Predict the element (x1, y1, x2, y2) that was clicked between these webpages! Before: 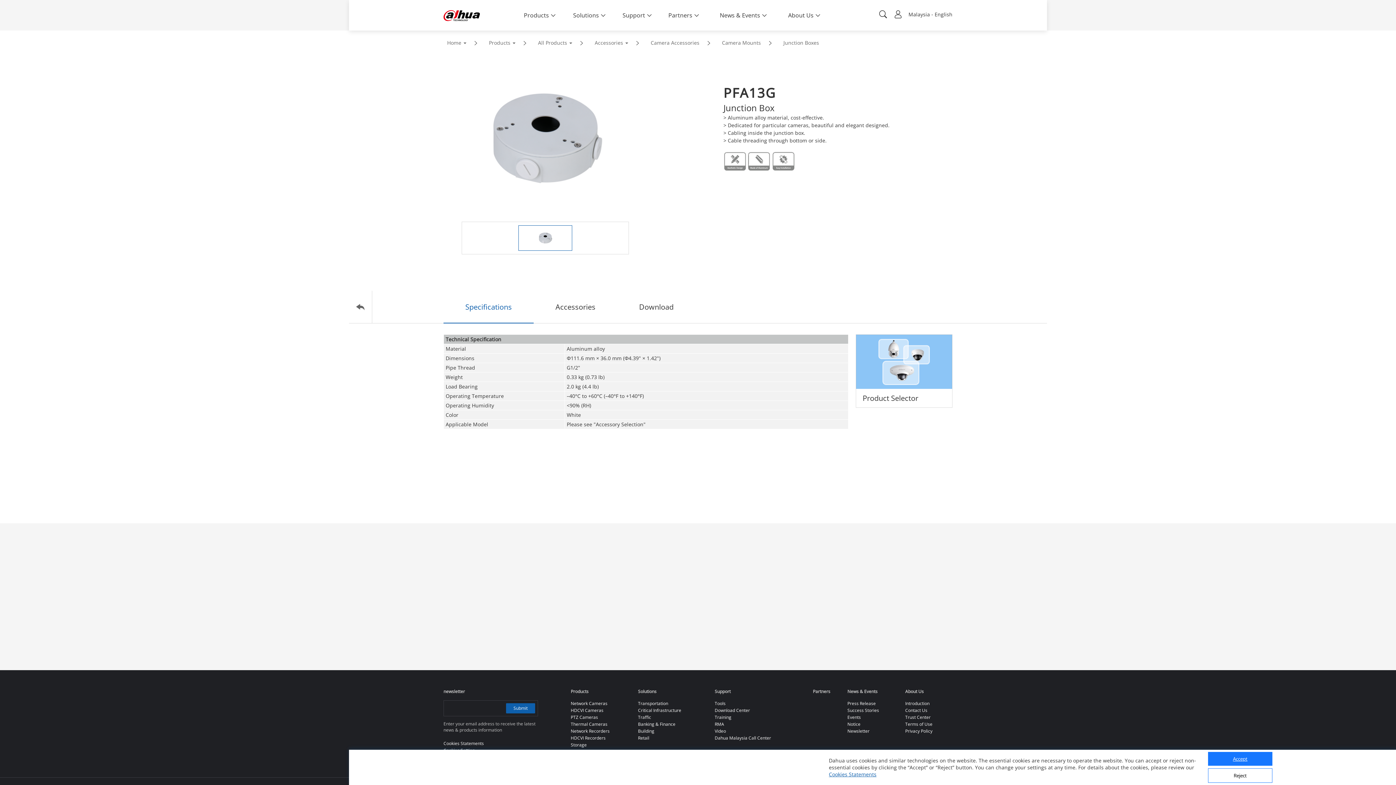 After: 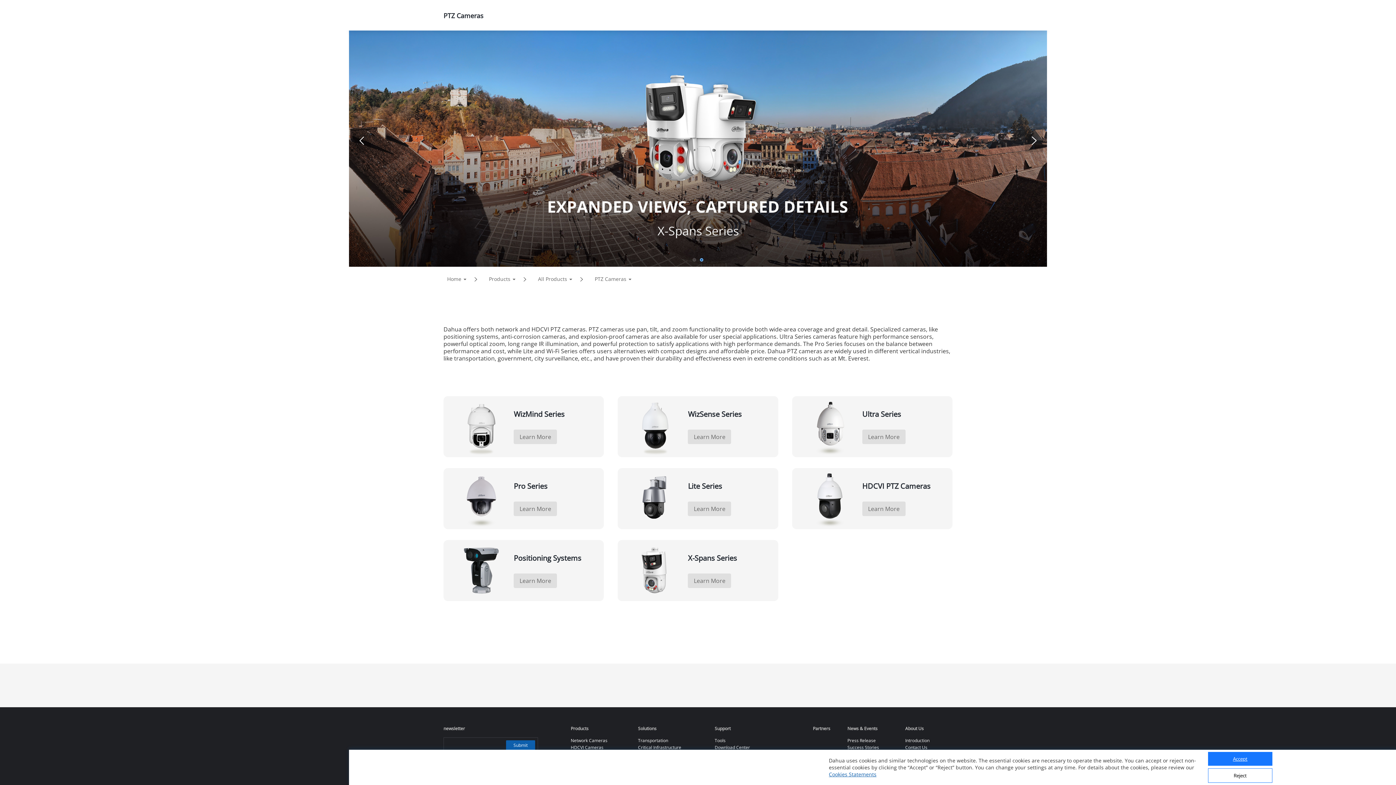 Action: bbox: (570, 714, 598, 720) label: PTZ Cameras